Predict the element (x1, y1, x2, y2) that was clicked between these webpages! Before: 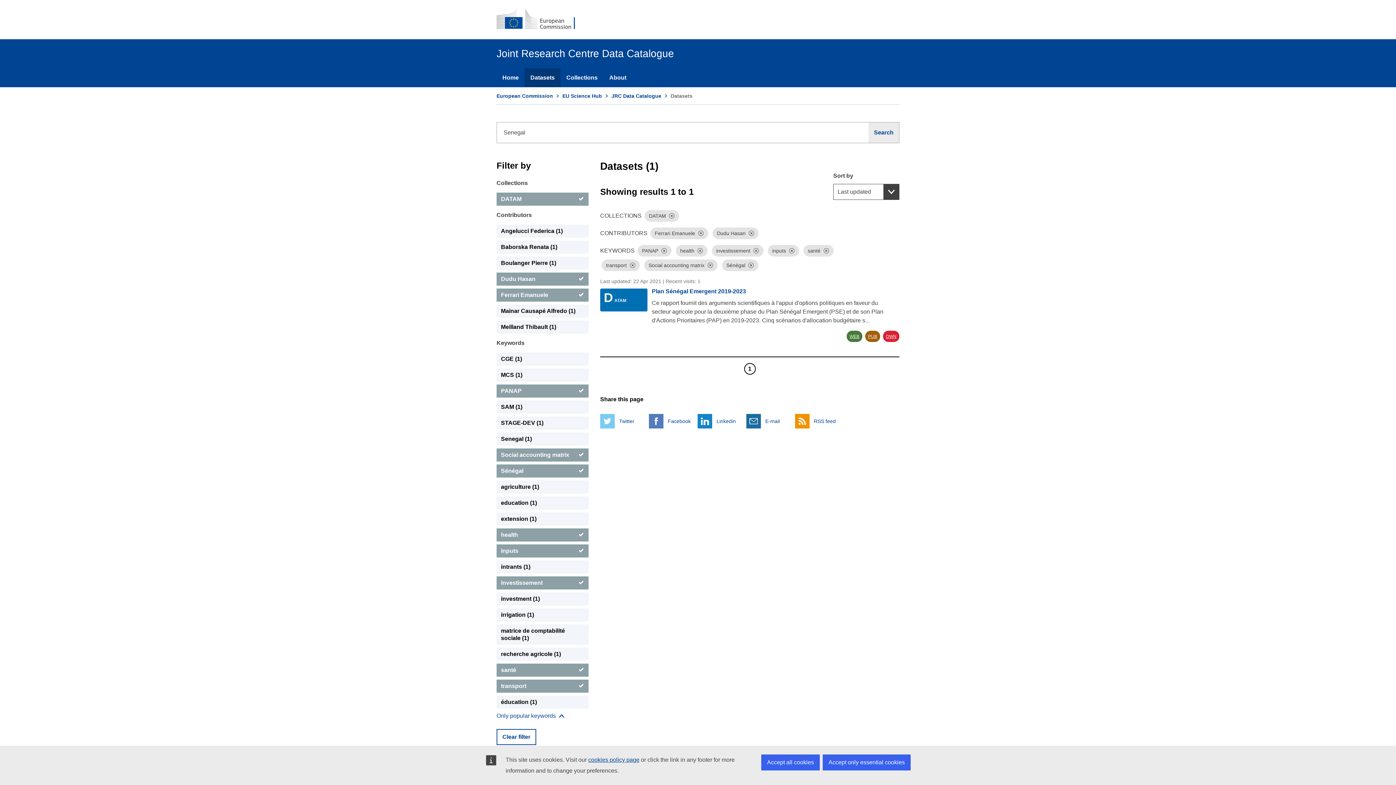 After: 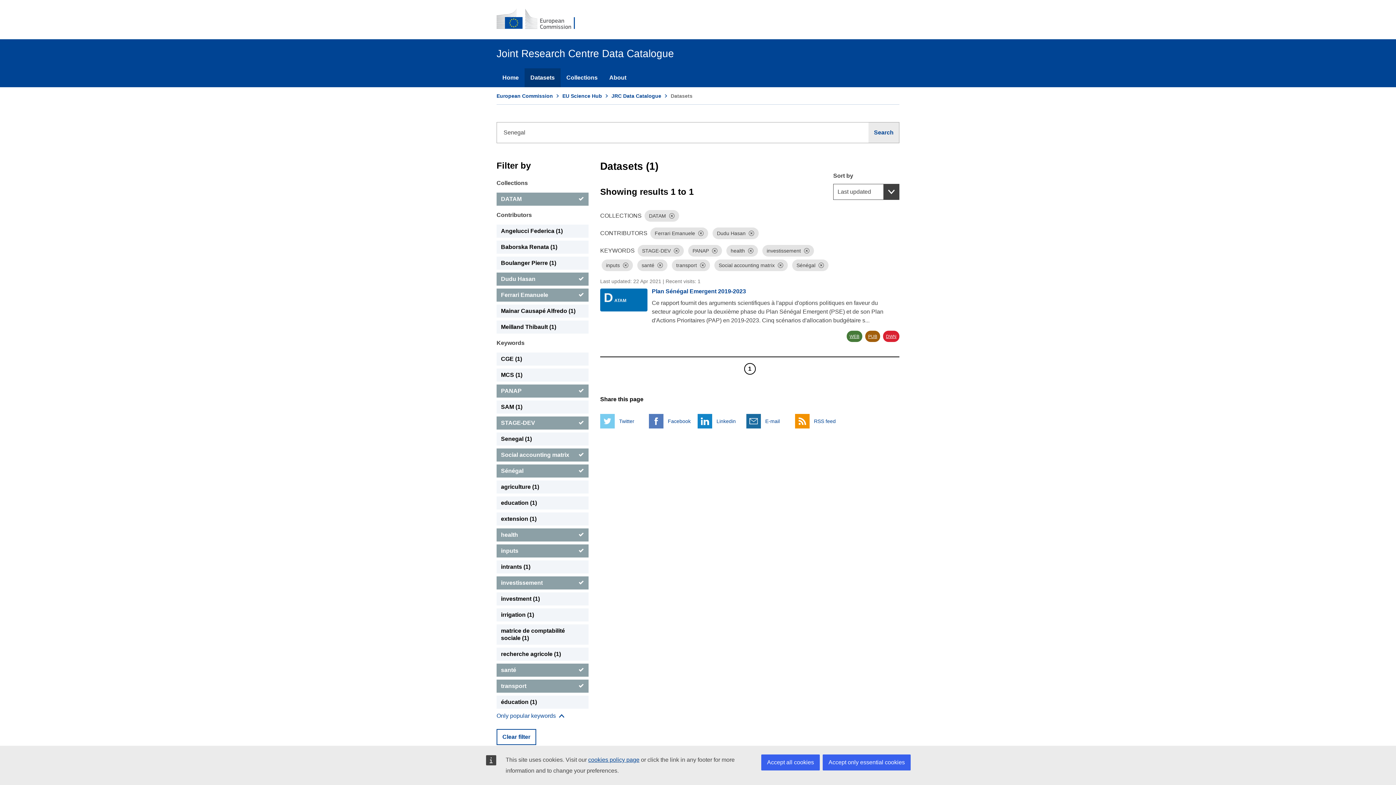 Action: label: STAGE-DEV bbox: (496, 416, 588, 429)